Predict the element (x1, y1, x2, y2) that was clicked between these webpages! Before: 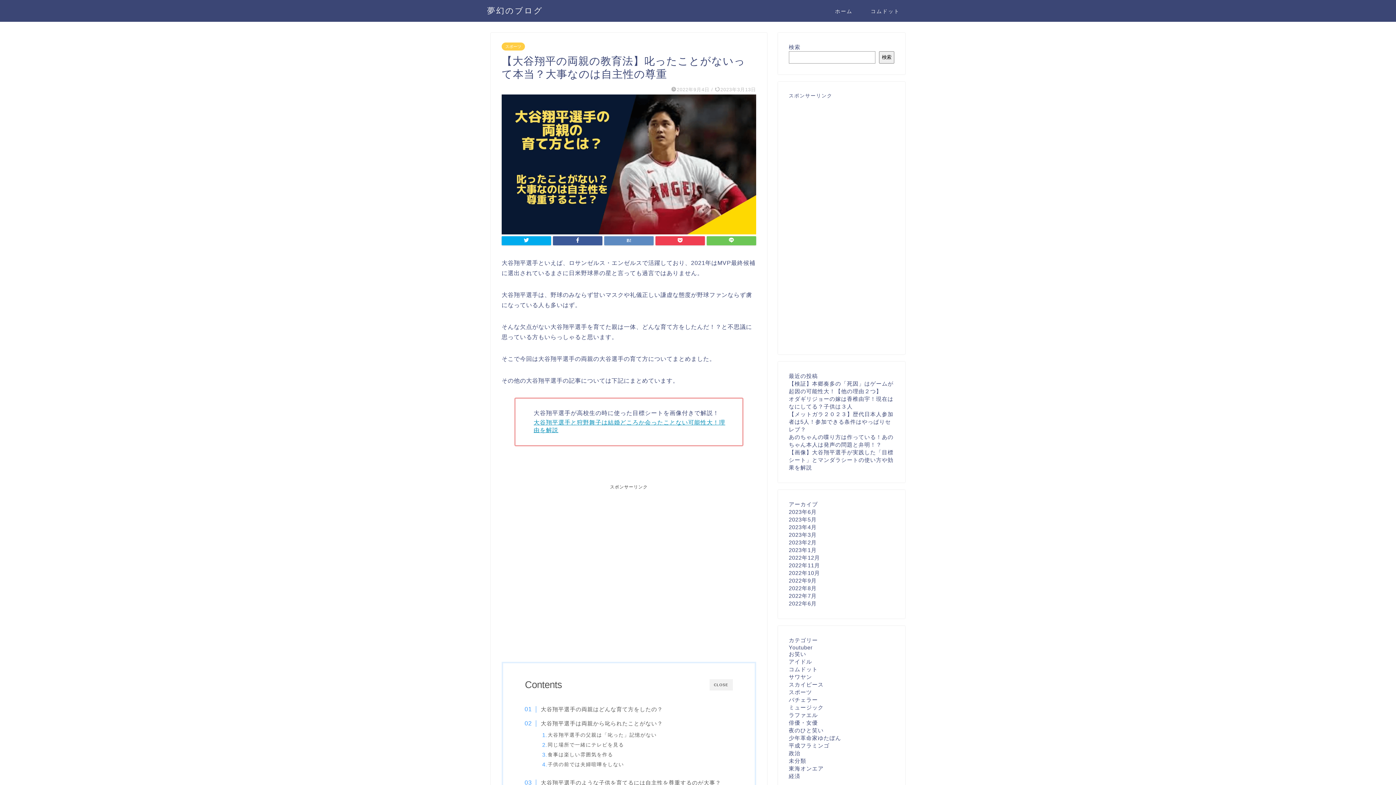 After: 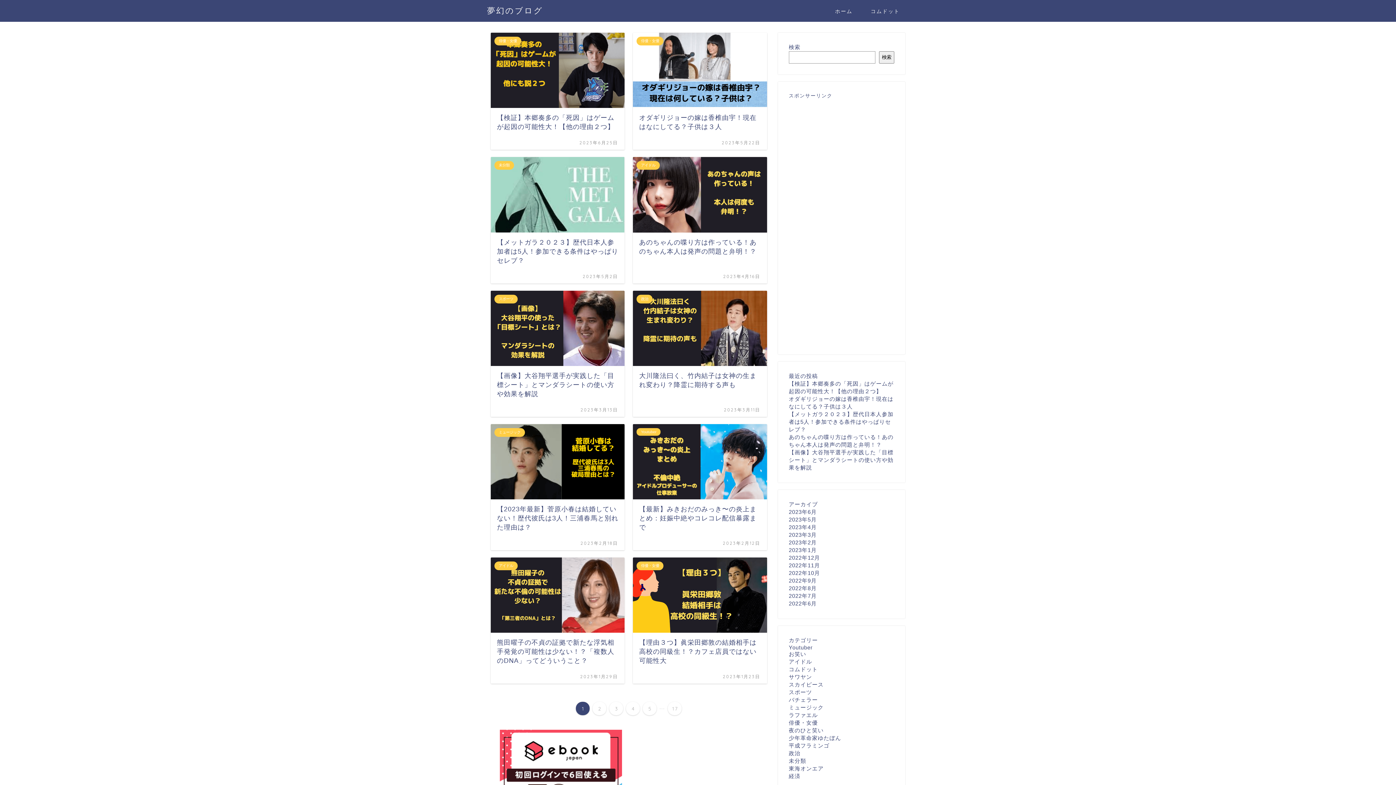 Action: label: ホーム bbox: (826, 5, 861, 20)